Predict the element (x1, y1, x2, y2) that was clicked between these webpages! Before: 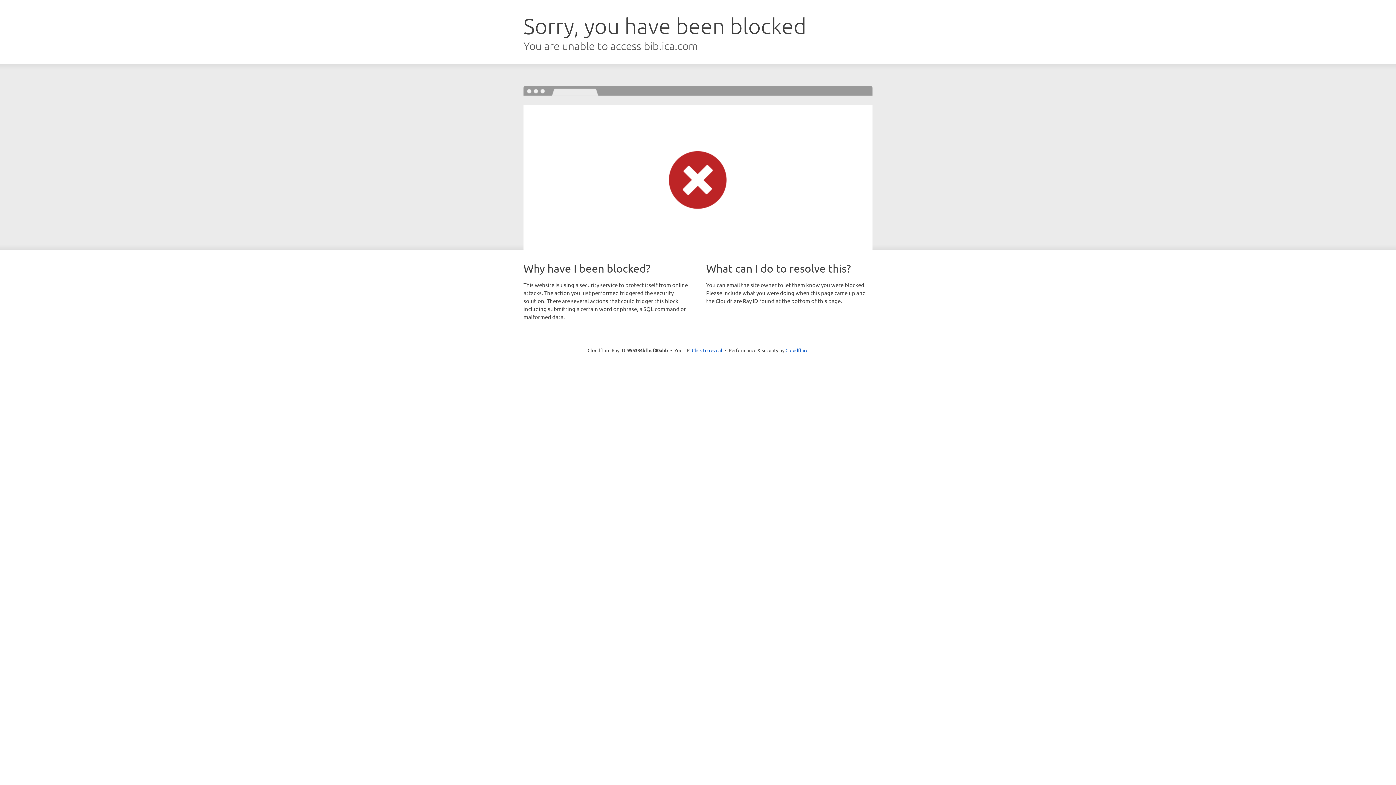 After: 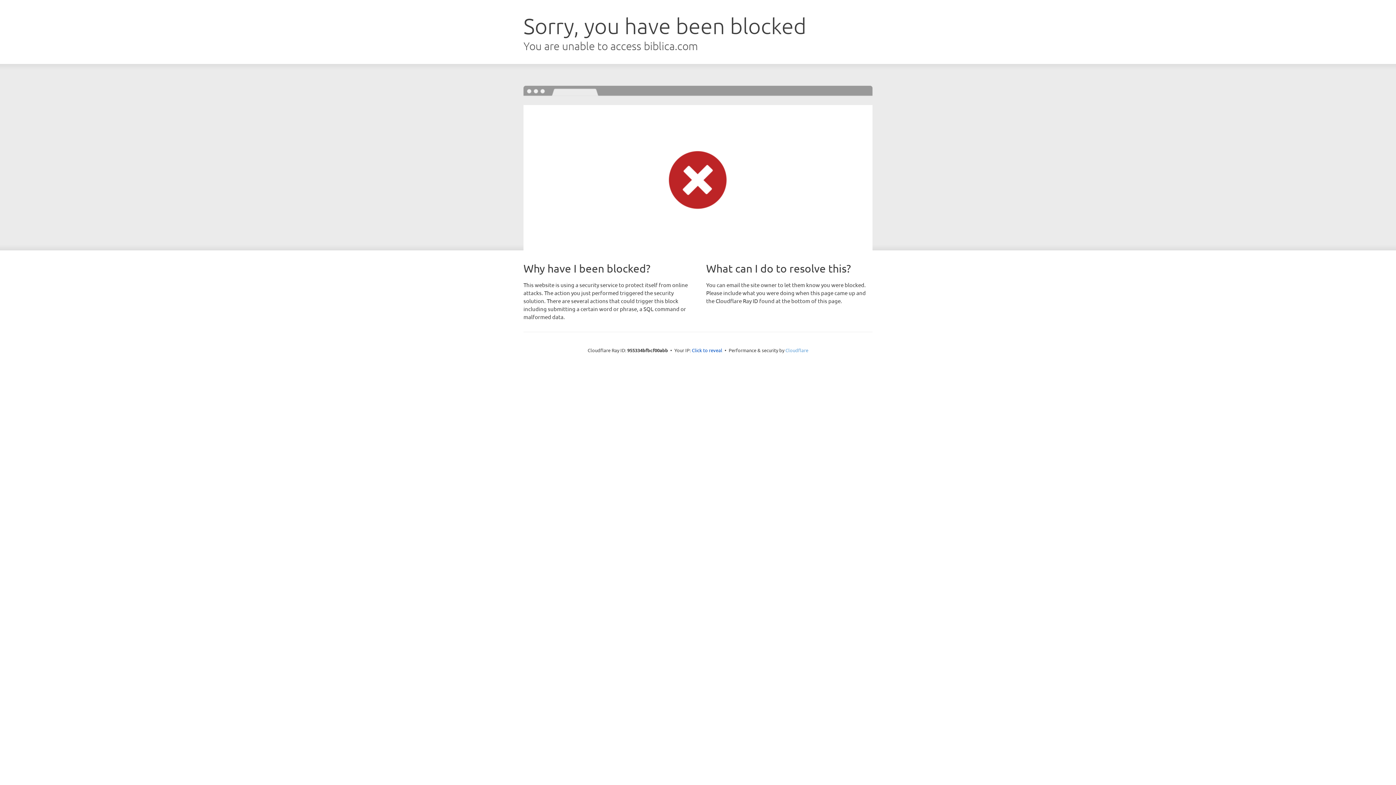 Action: bbox: (785, 347, 808, 353) label: Cloudflare